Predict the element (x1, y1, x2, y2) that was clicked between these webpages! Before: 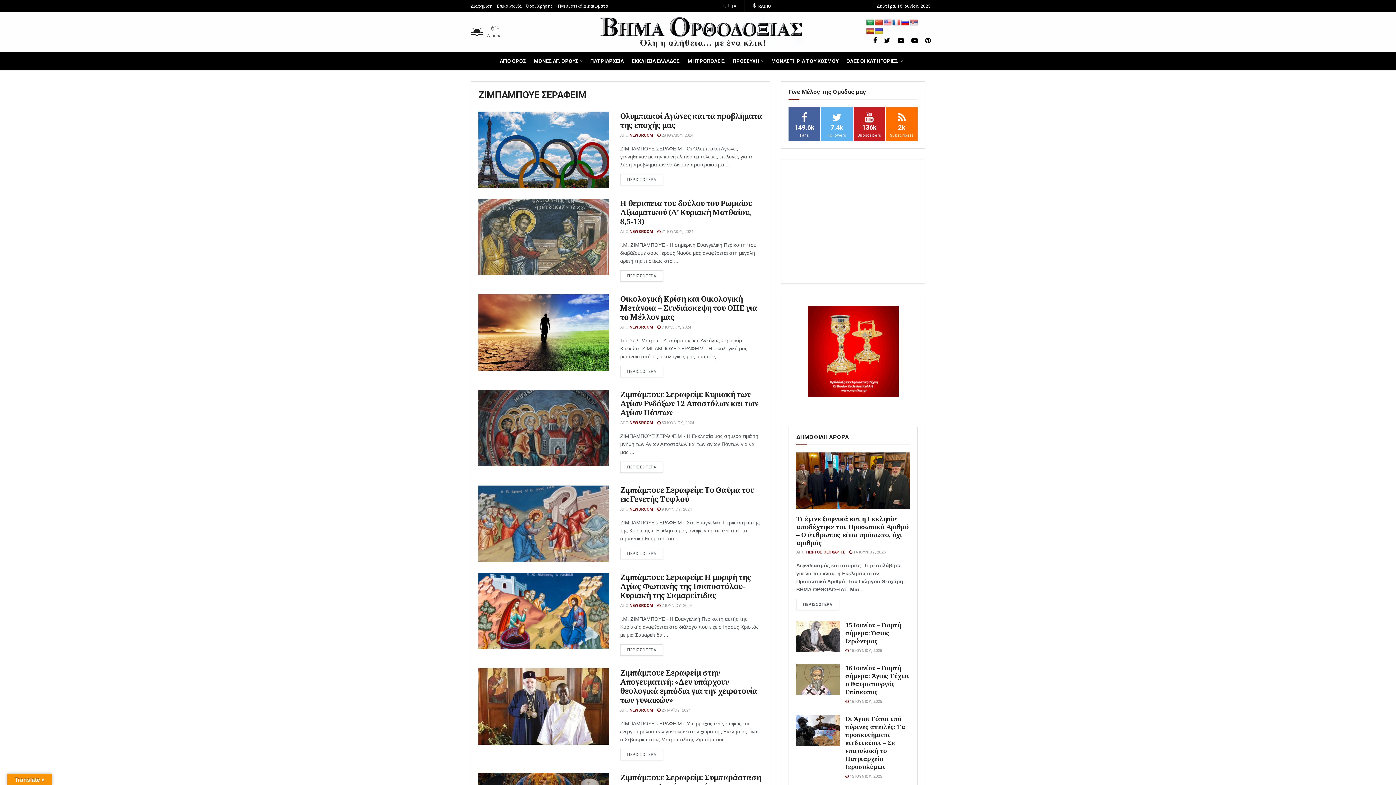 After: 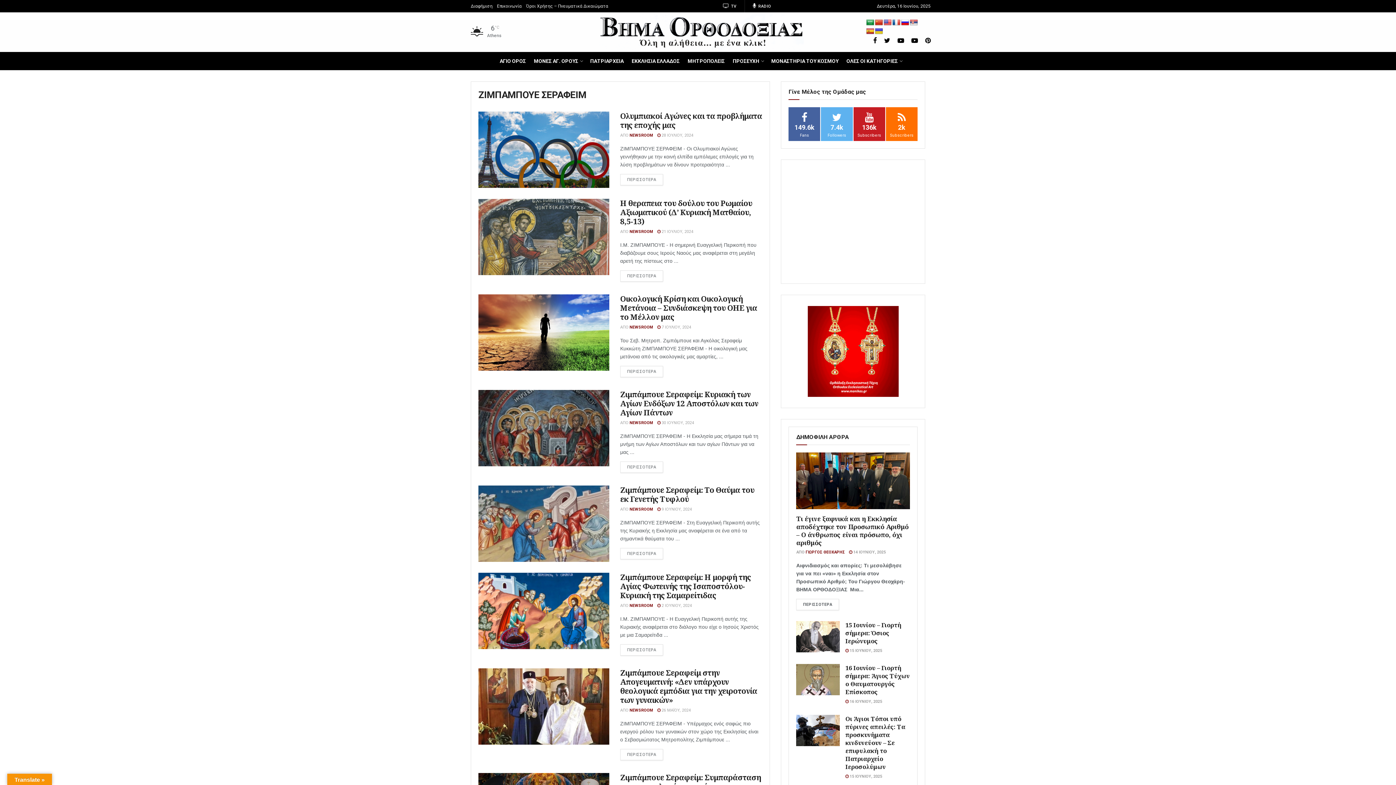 Action: bbox: (892, 19, 900, 26)